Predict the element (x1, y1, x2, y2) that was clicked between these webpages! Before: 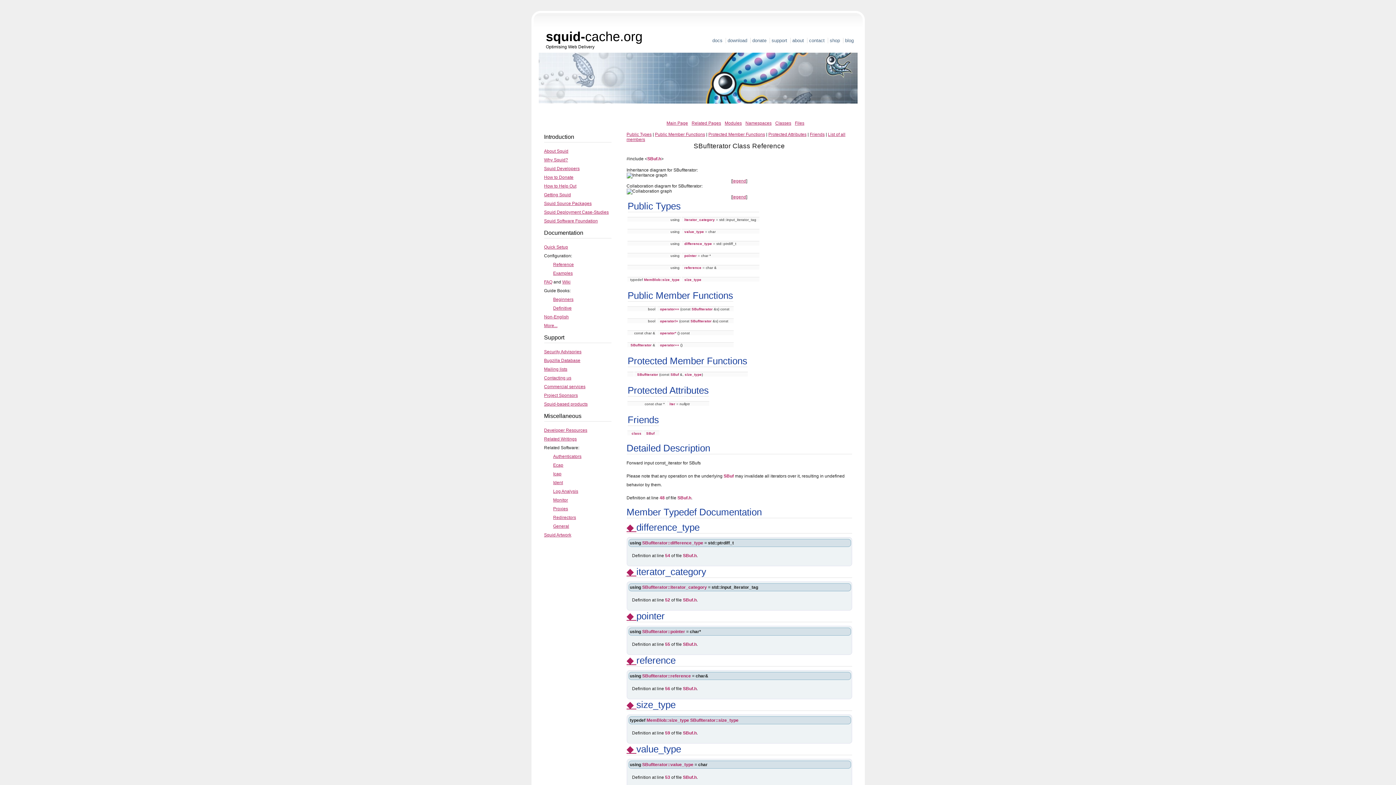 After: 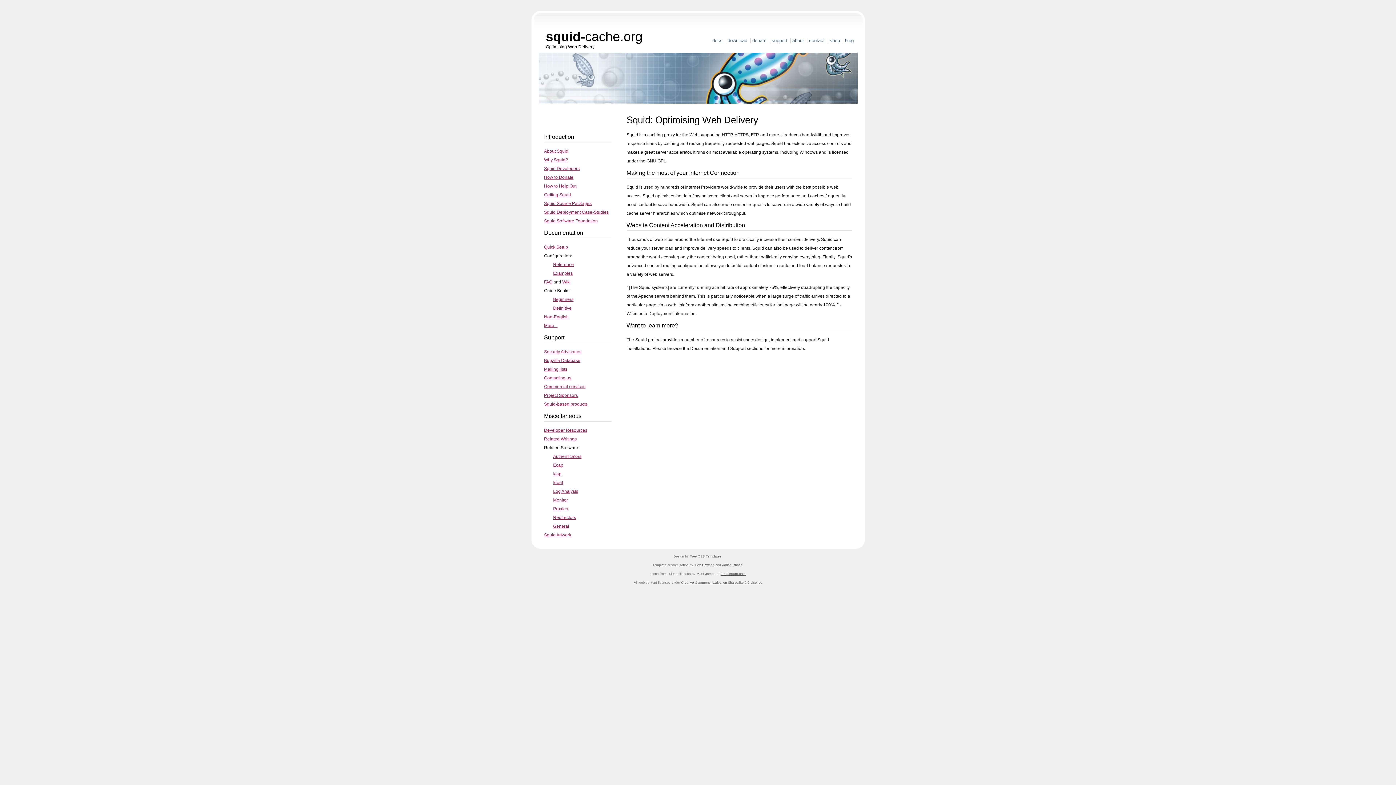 Action: bbox: (546, 29, 642, 44) label: squid-cache.org